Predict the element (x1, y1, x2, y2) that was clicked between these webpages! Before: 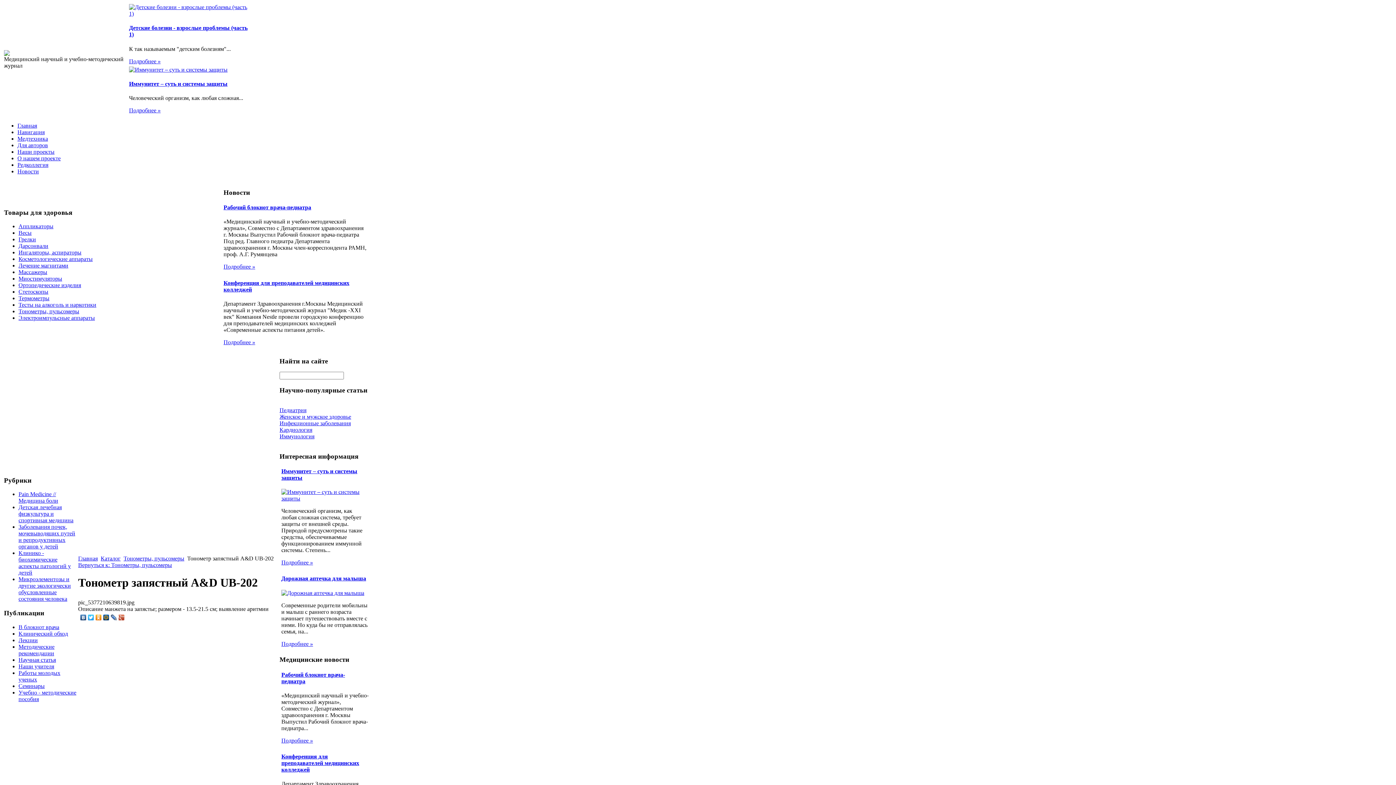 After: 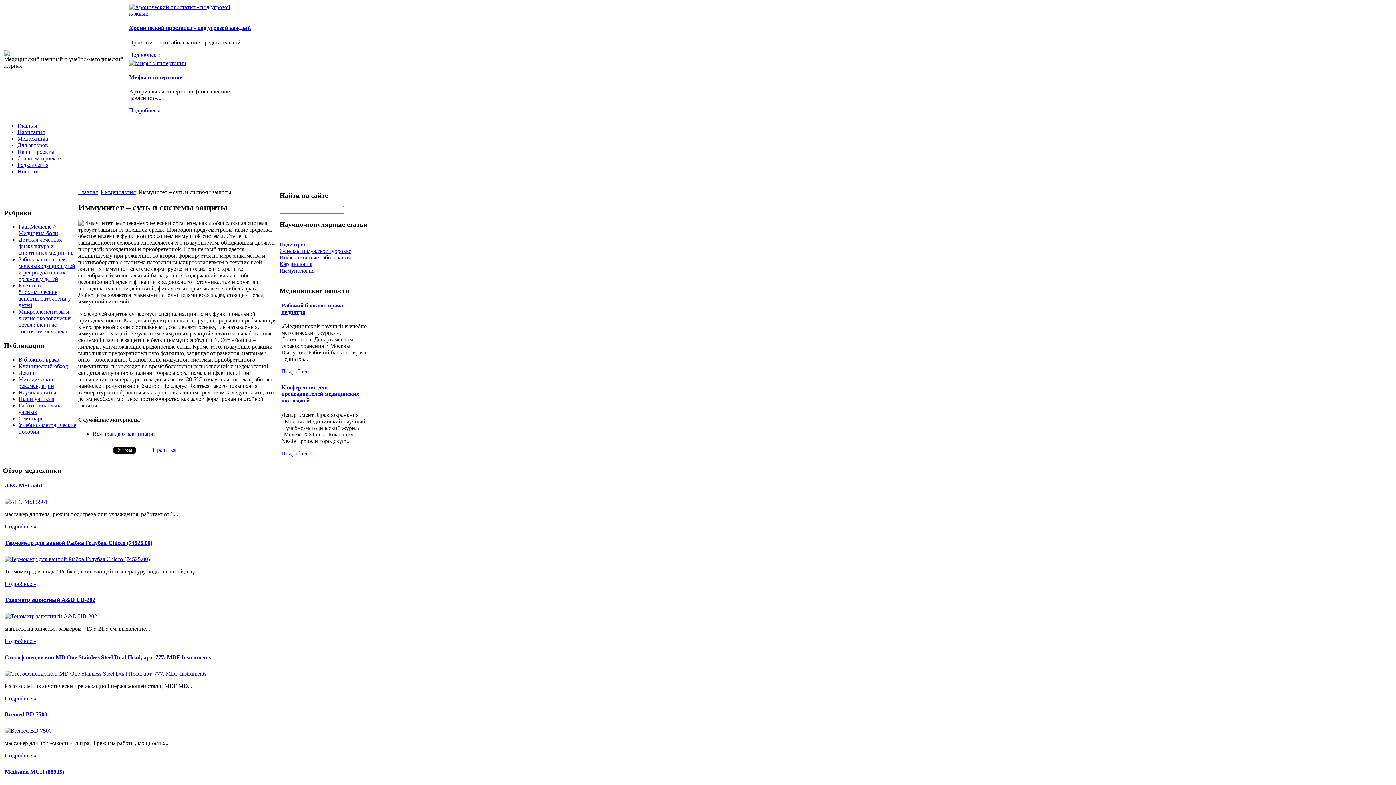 Action: label: Подробнее » bbox: (129, 107, 160, 113)